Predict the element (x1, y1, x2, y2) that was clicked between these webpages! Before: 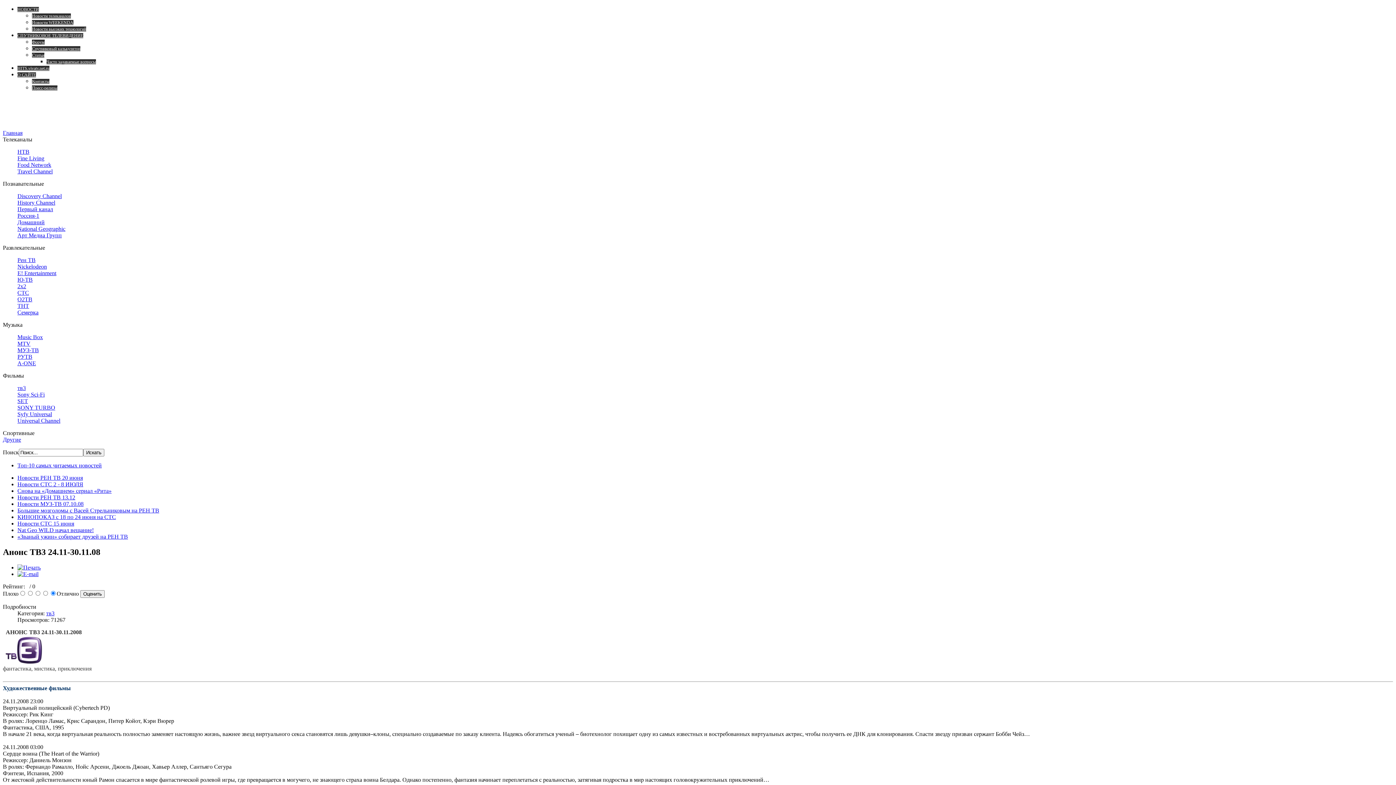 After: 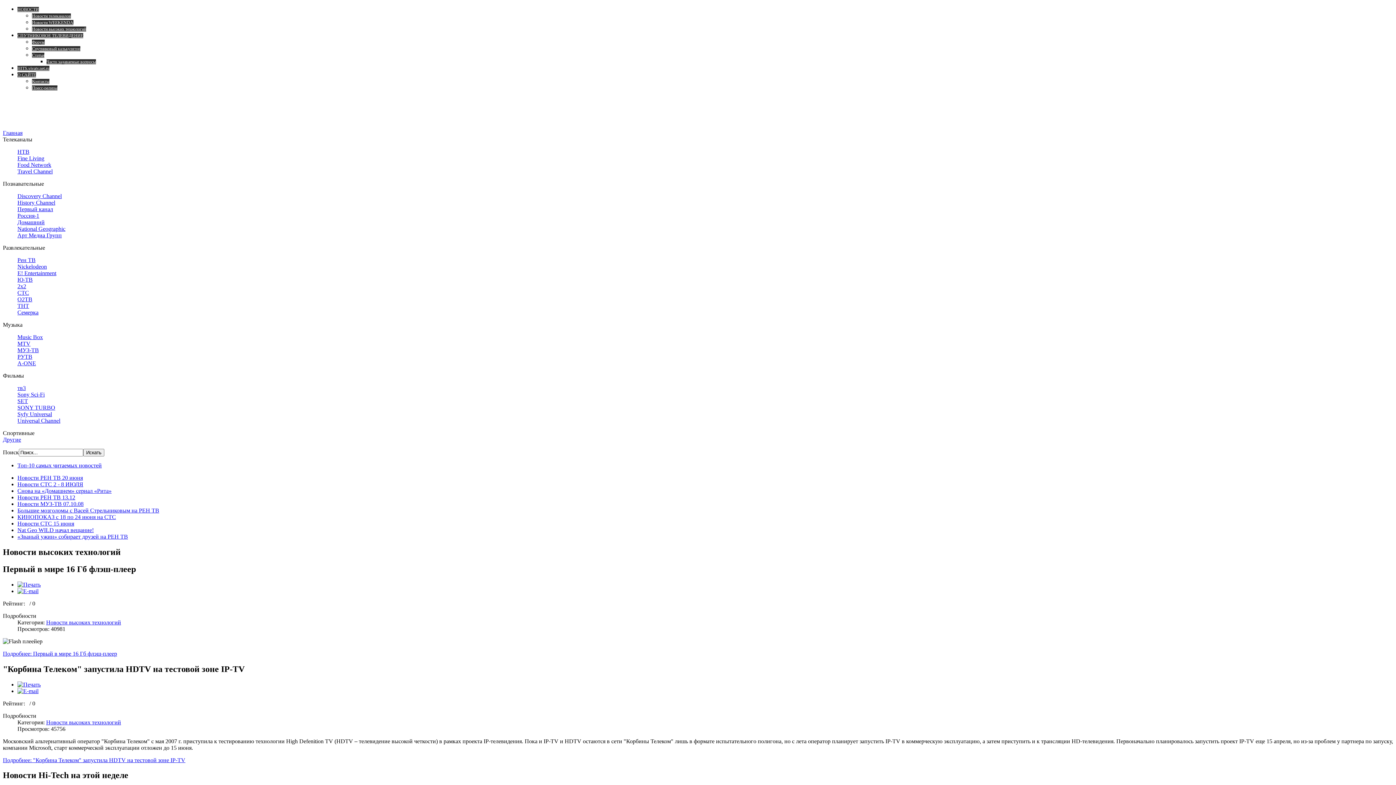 Action: bbox: (32, 26, 86, 31) label: Новости высоких технологий